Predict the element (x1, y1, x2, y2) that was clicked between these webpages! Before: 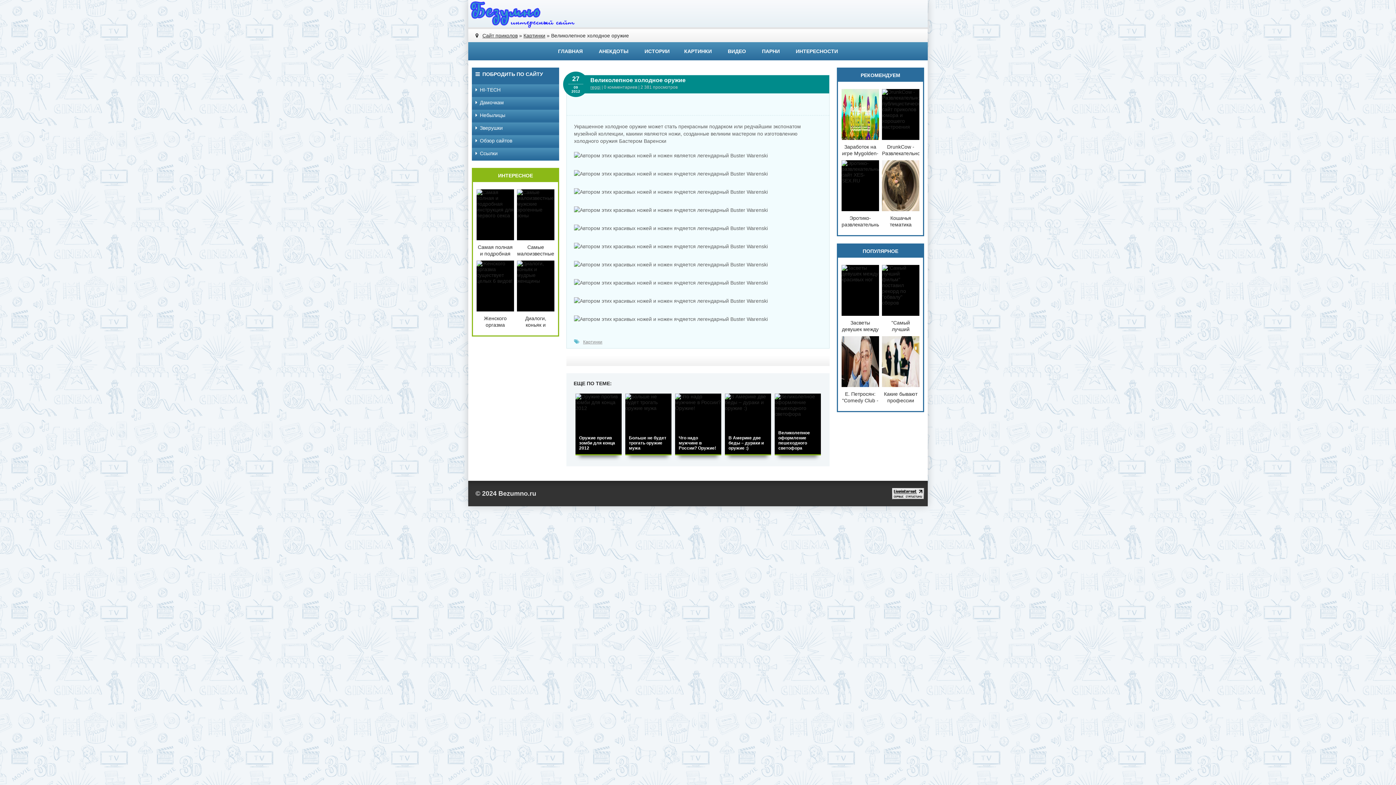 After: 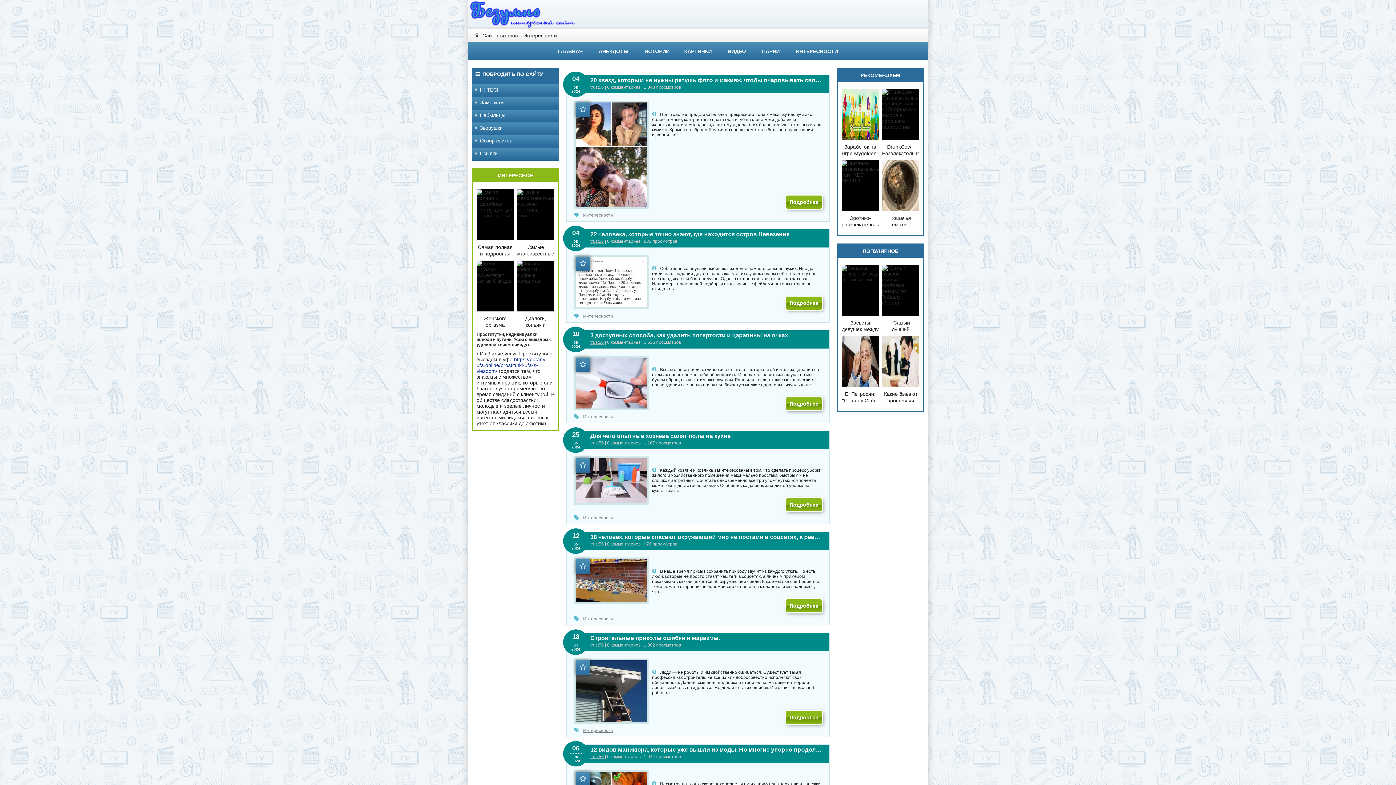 Action: label: ИНТЕРЕСНОСТИ bbox: (788, 42, 845, 60)